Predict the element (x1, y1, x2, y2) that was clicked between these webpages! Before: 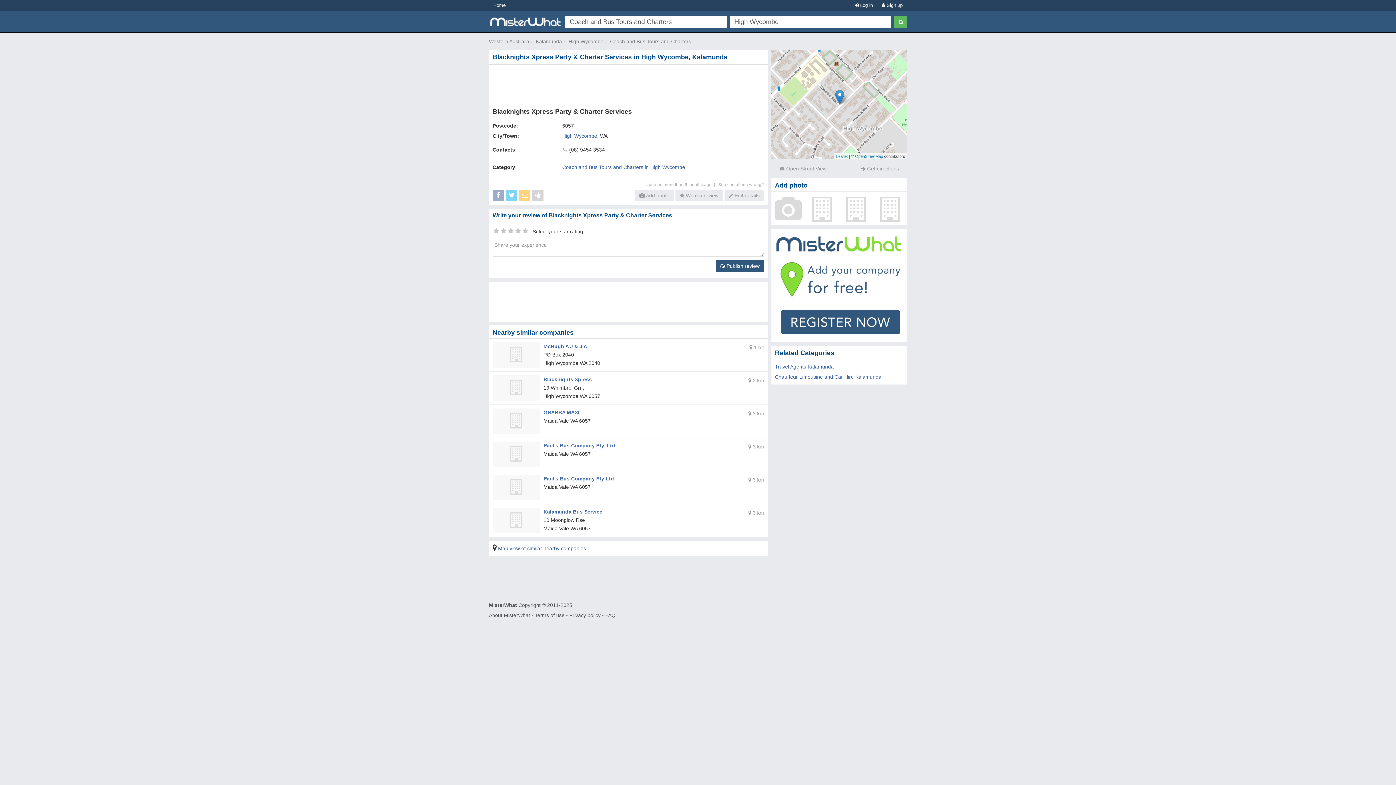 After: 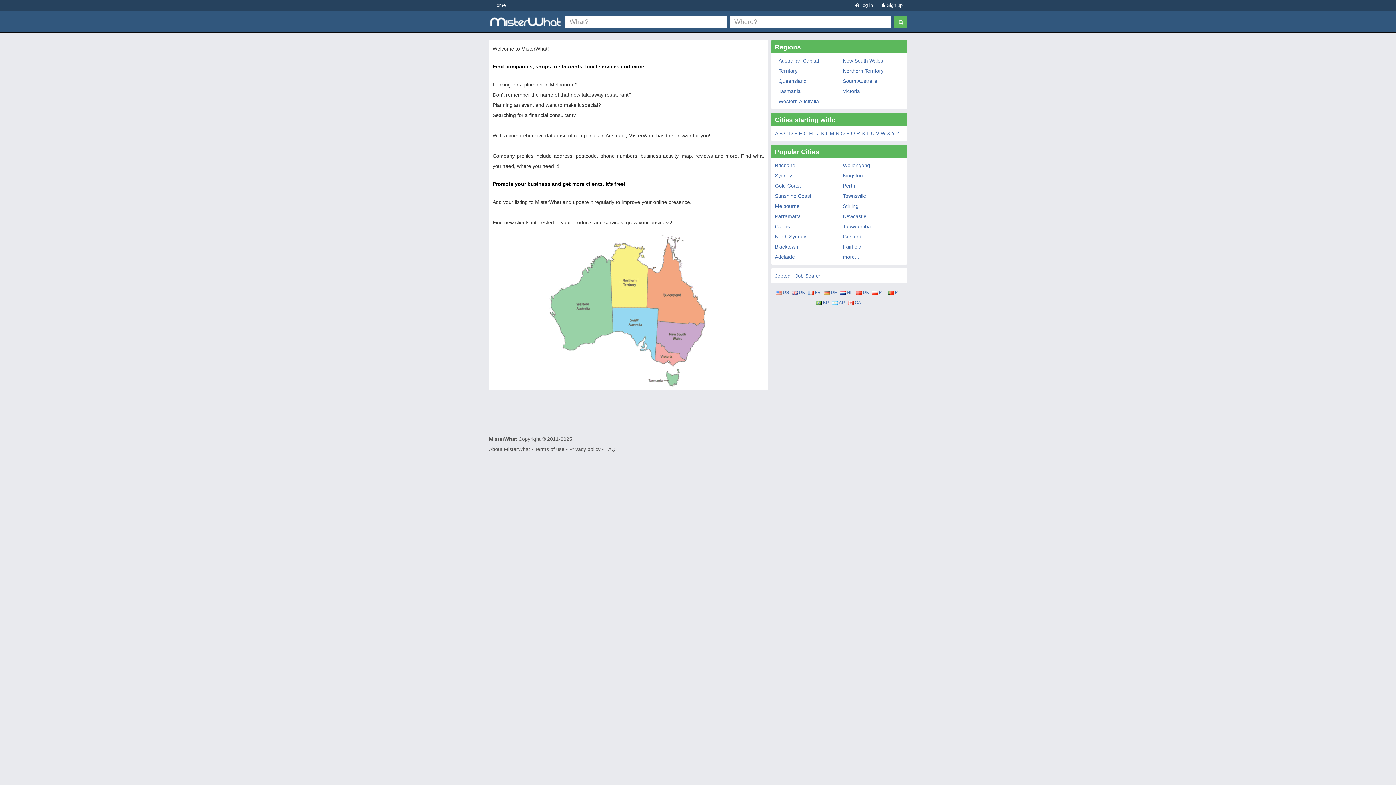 Action: label: Home bbox: (489, 0, 510, 10)